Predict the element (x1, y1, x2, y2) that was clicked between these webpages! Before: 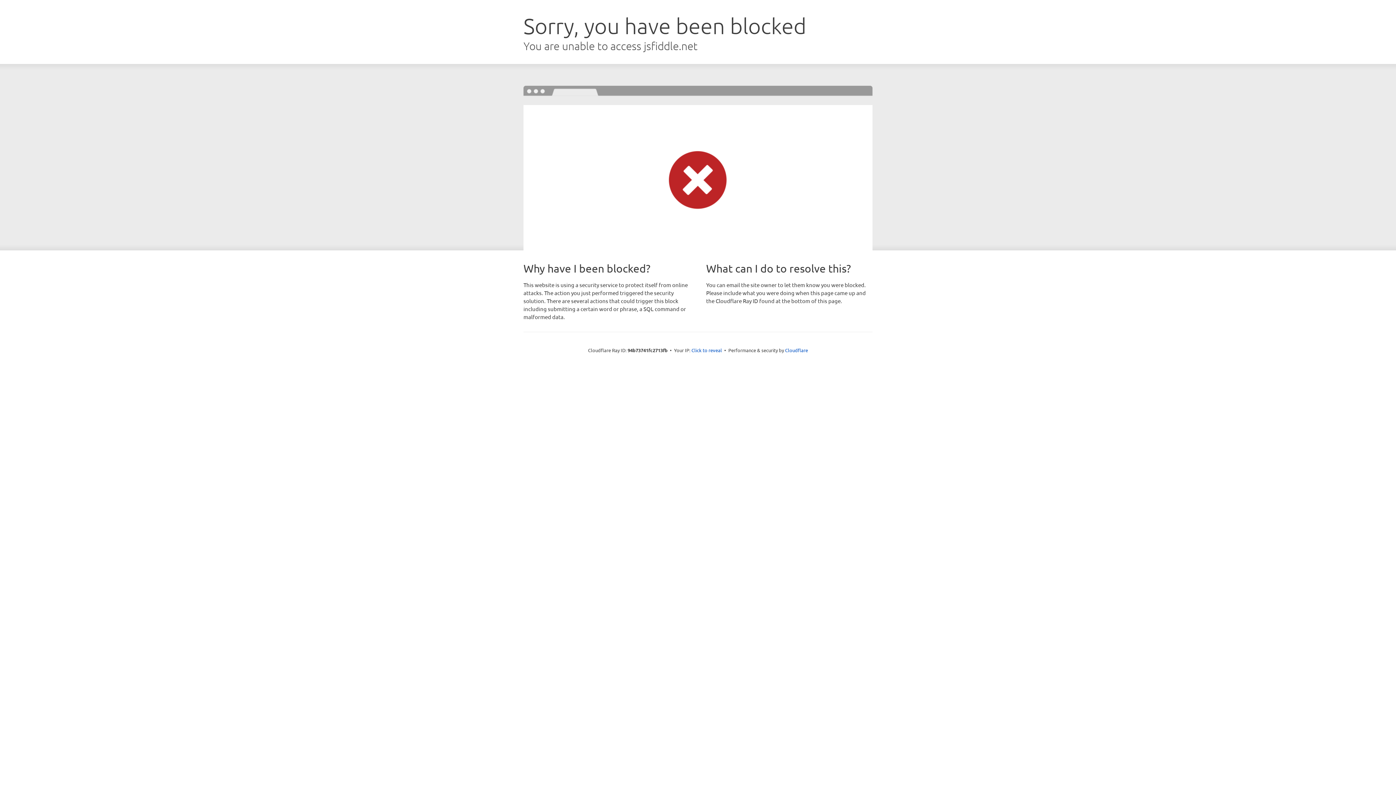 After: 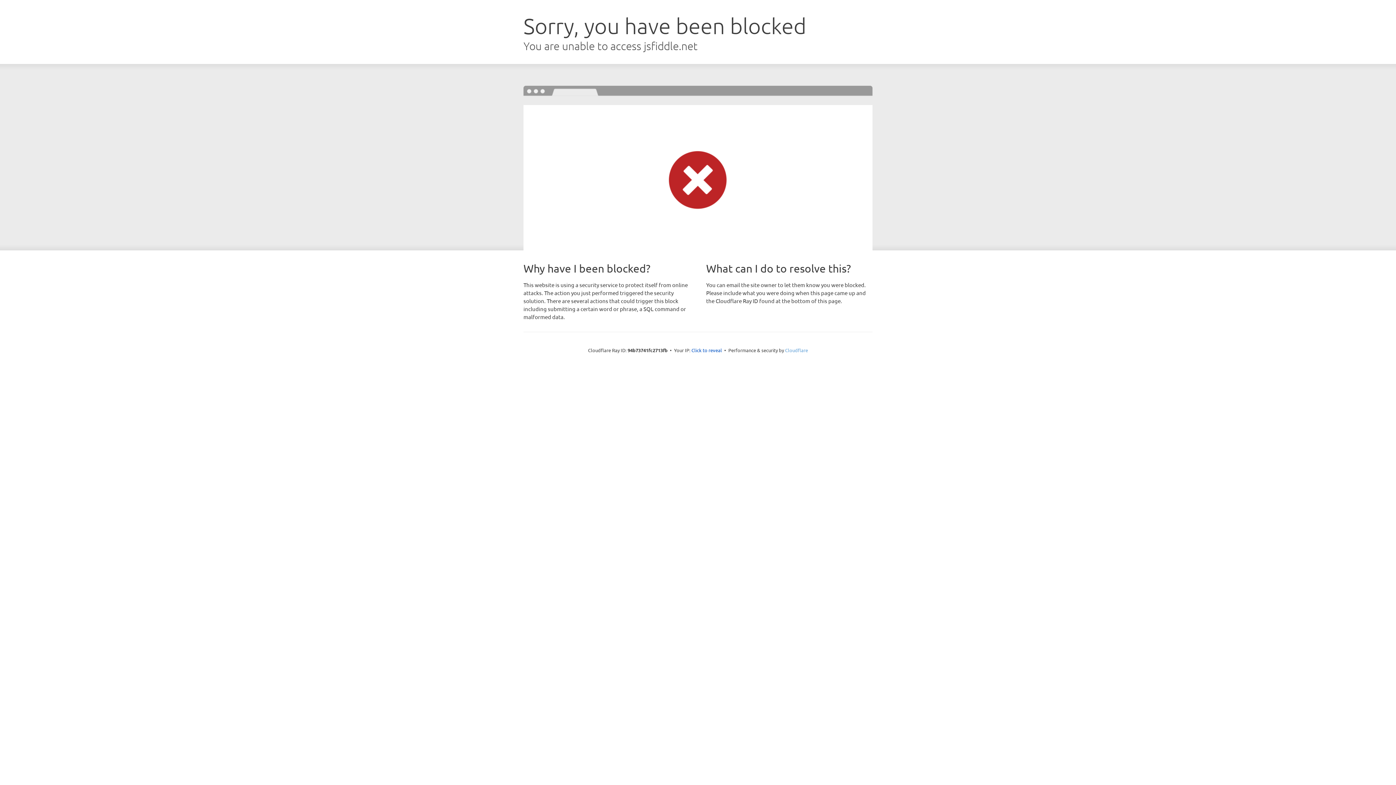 Action: label: Cloudflare bbox: (785, 347, 808, 353)